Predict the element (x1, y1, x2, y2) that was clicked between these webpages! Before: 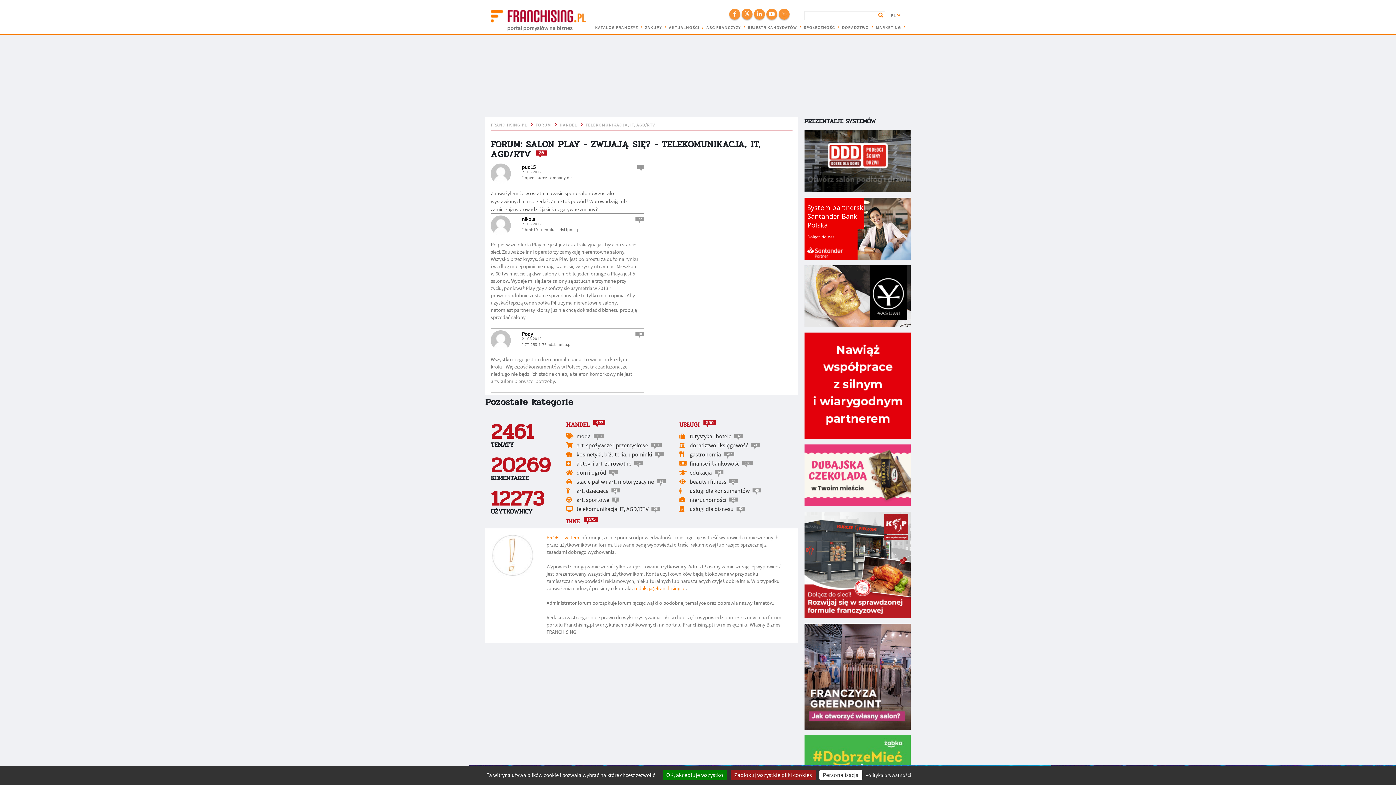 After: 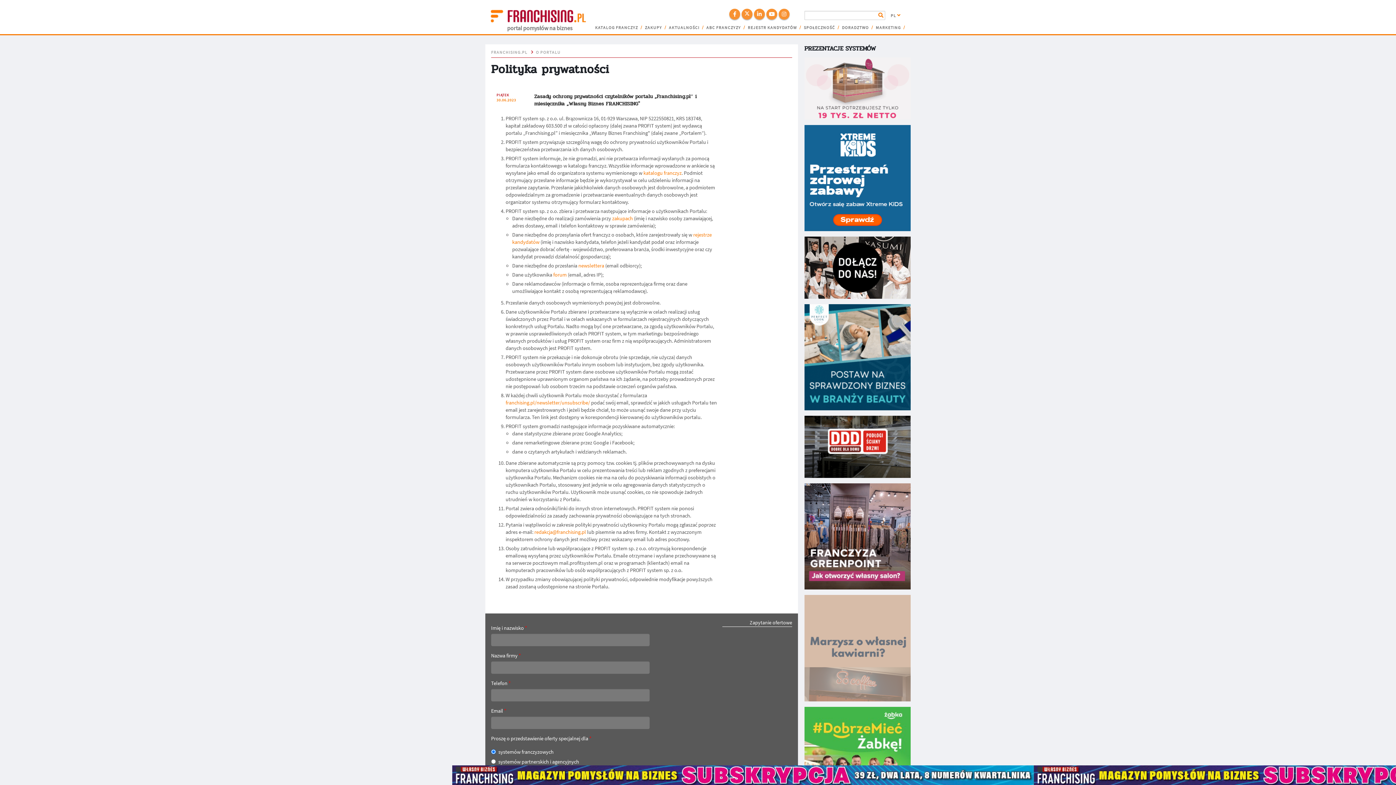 Action: bbox: (863, 772, 913, 779) label: Polityka prywatności